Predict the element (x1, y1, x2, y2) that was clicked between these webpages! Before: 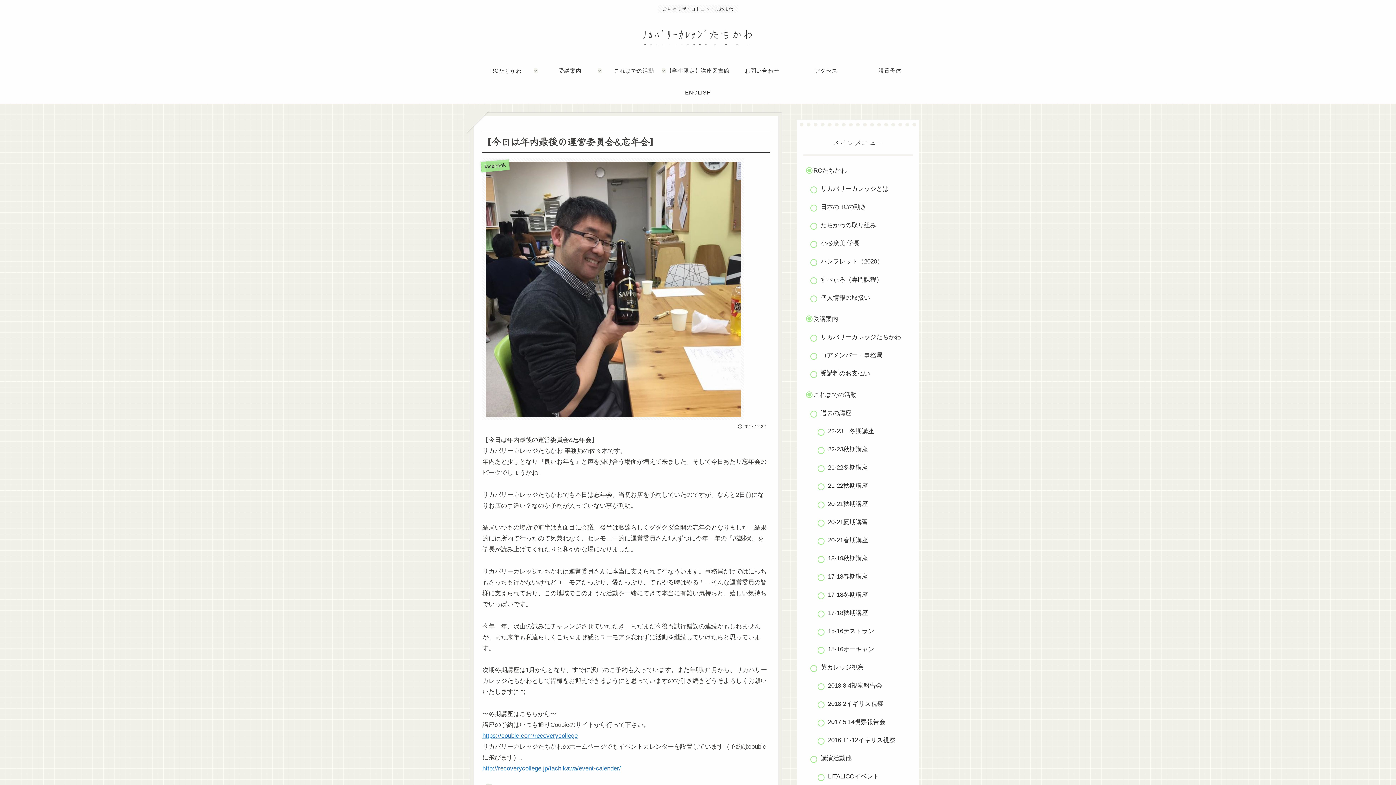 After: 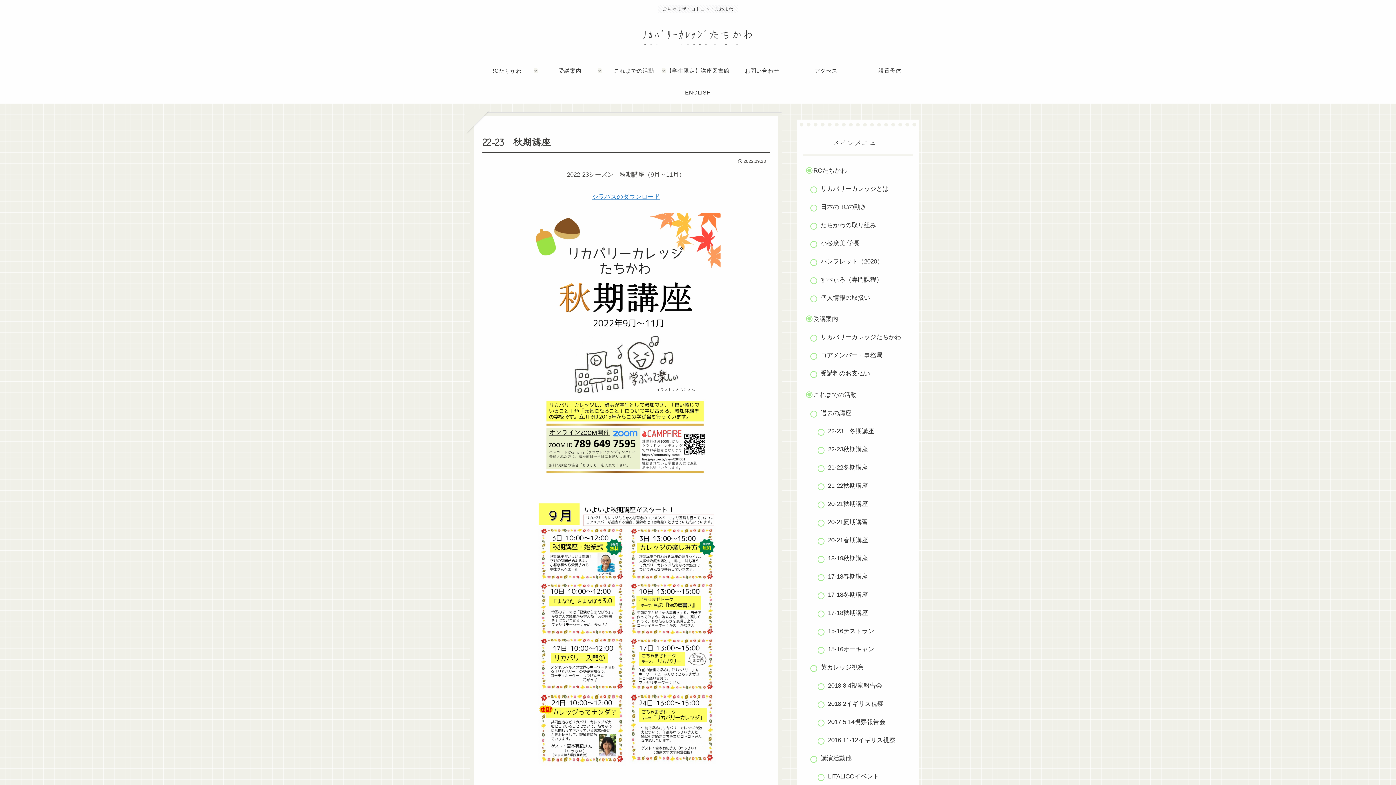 Action: label: 22-23秋期講座 bbox: (825, 440, 913, 458)